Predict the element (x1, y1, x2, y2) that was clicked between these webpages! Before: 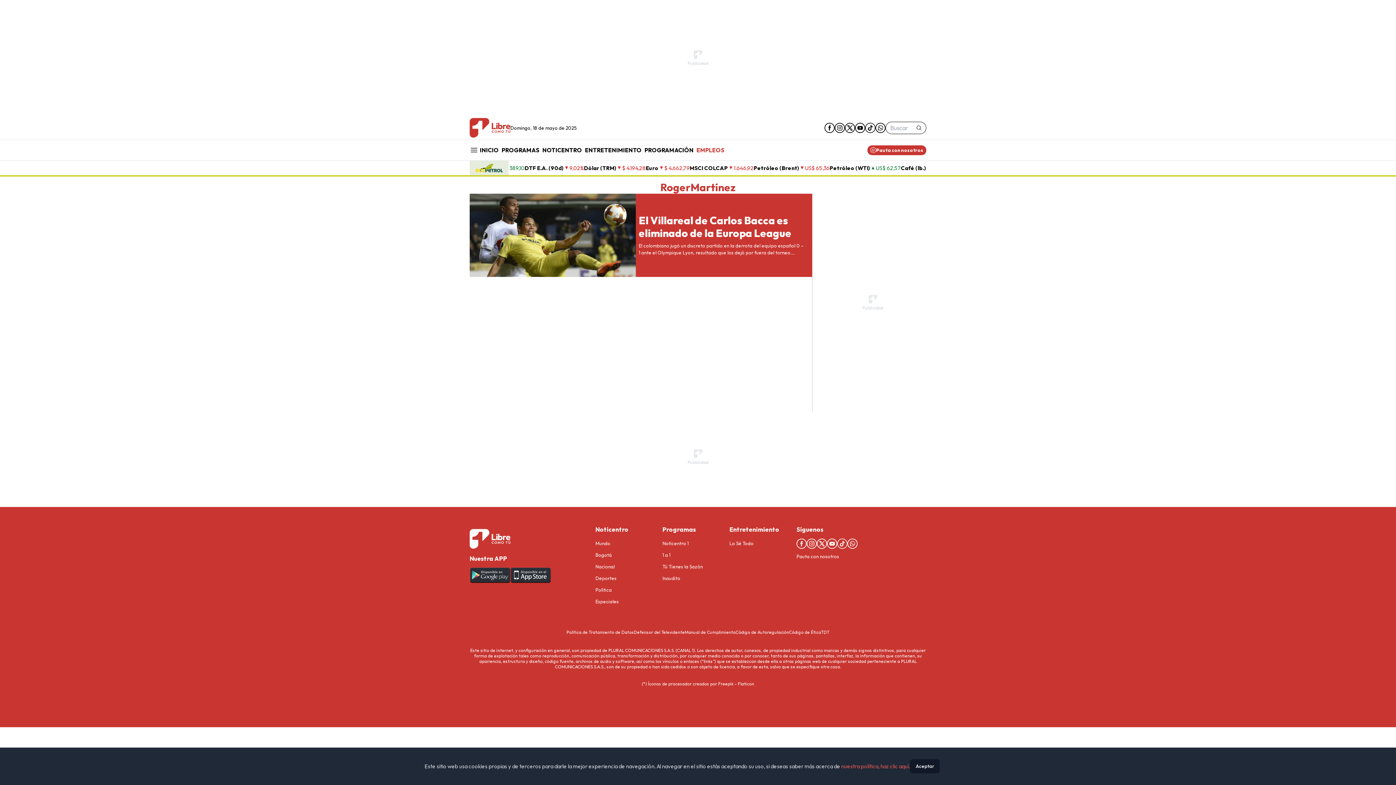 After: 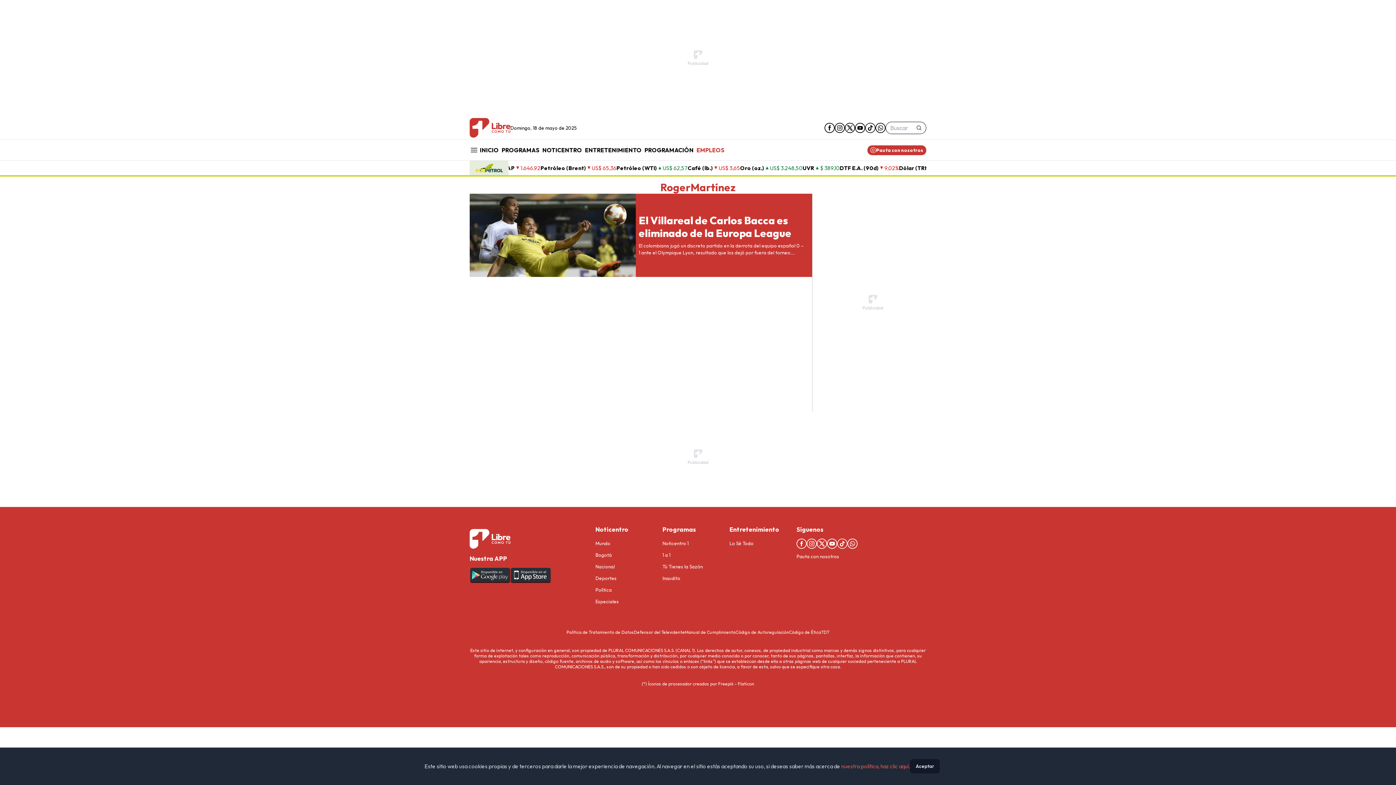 Action: label: Política de Tratamiento de Datos bbox: (566, 629, 634, 635)